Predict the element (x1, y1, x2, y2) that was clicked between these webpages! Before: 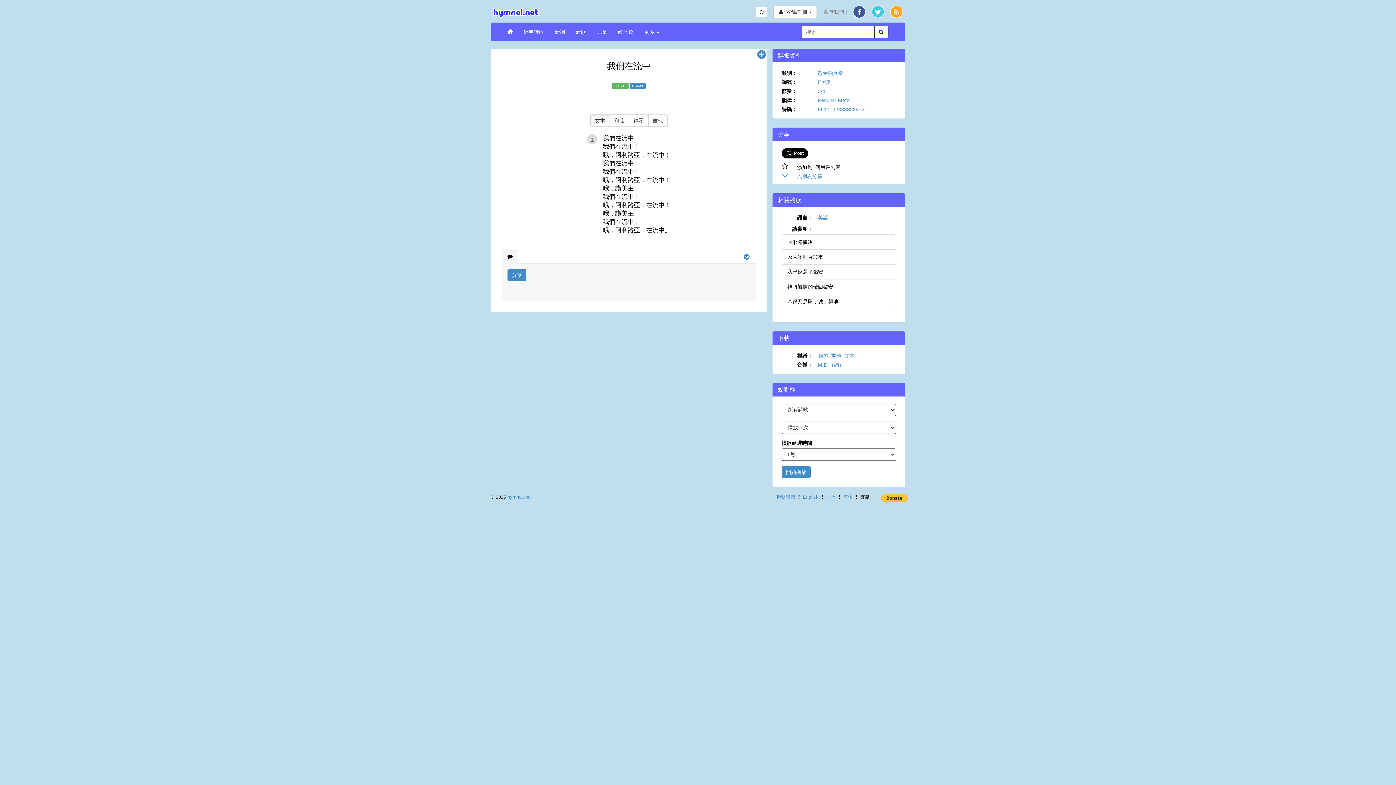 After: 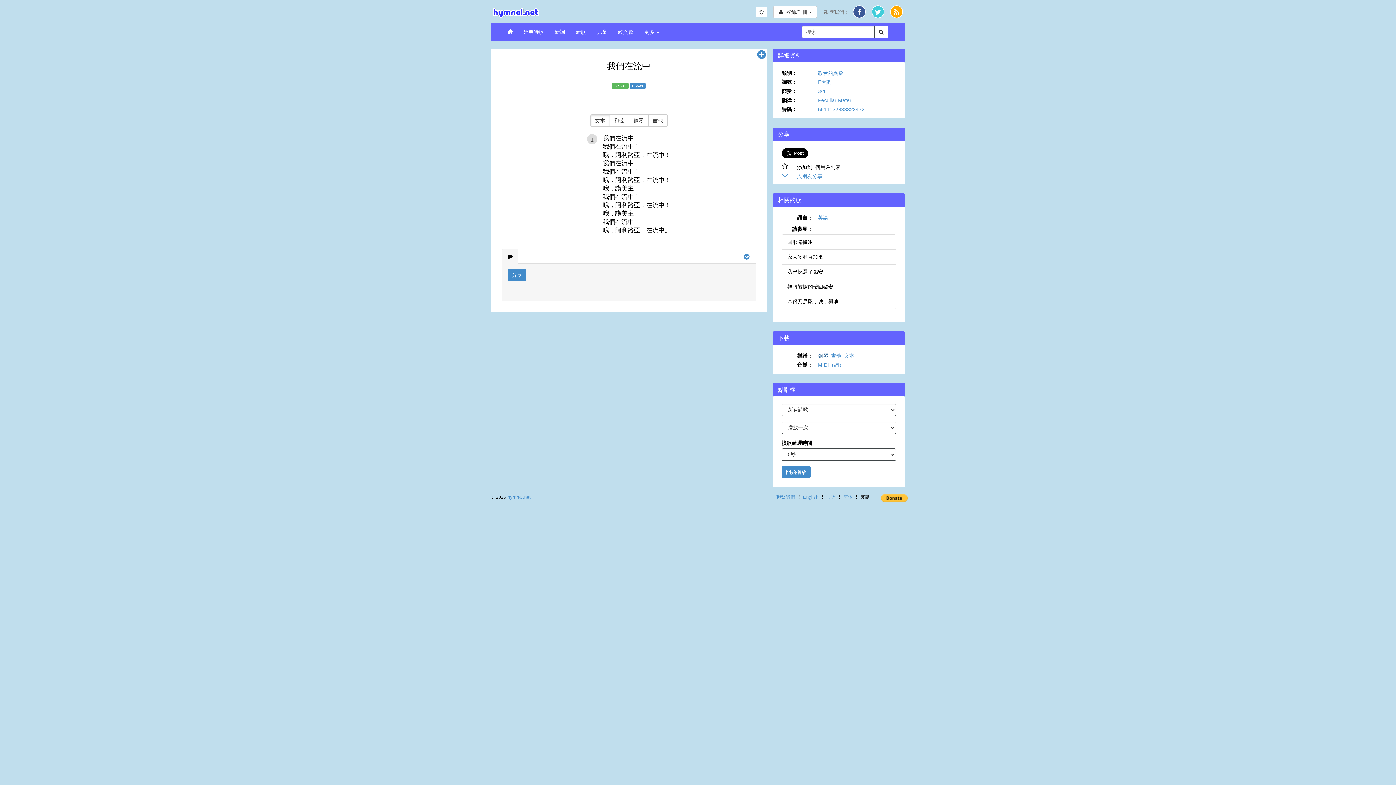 Action: bbox: (818, 353, 828, 359) label: 鋼琴